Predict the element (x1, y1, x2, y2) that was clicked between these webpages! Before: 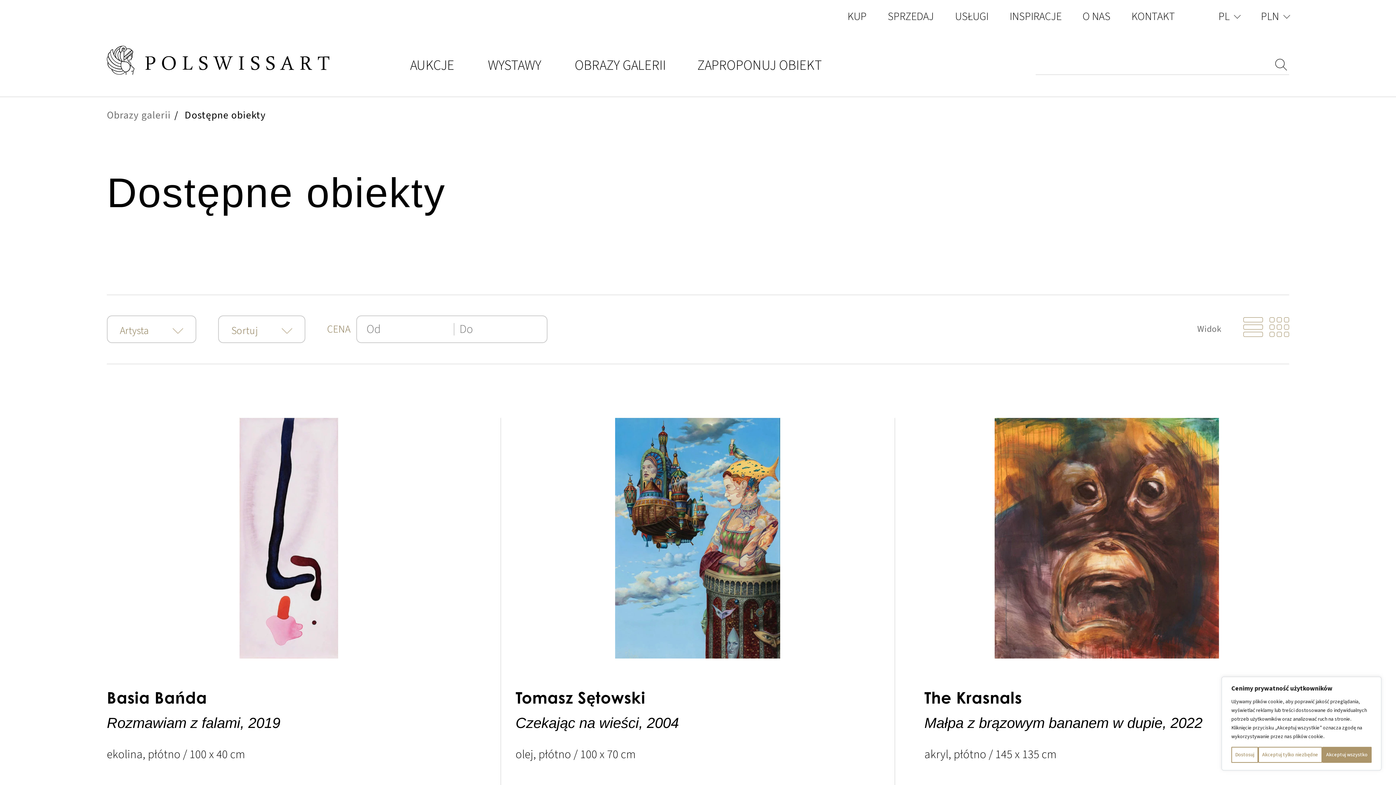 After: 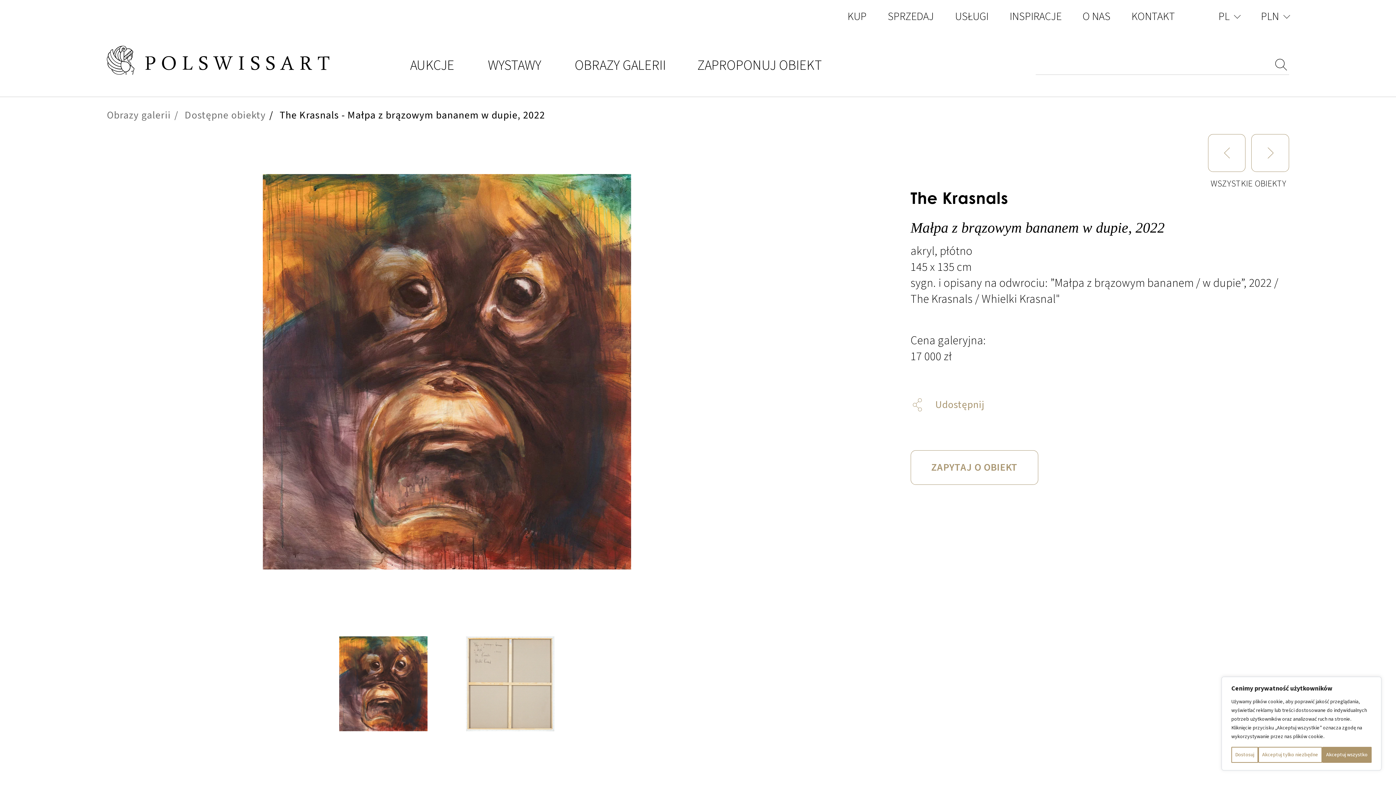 Action: bbox: (924, 687, 1289, 808) label: The Krasnals

Małpa z brązowym bananem w dupie, 2022

akryl, płótno / 145 x 135 cm

Cena galeryjna: 17 000 zł